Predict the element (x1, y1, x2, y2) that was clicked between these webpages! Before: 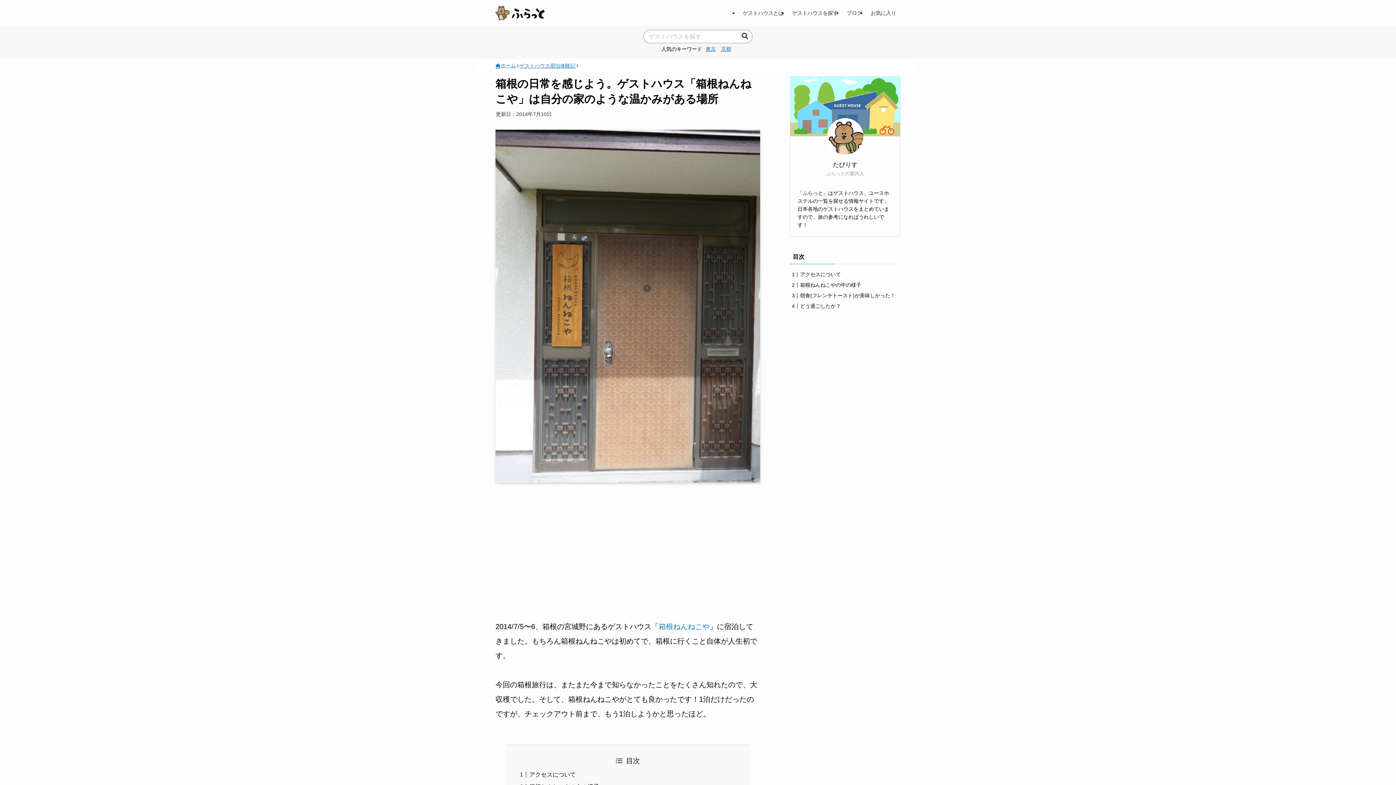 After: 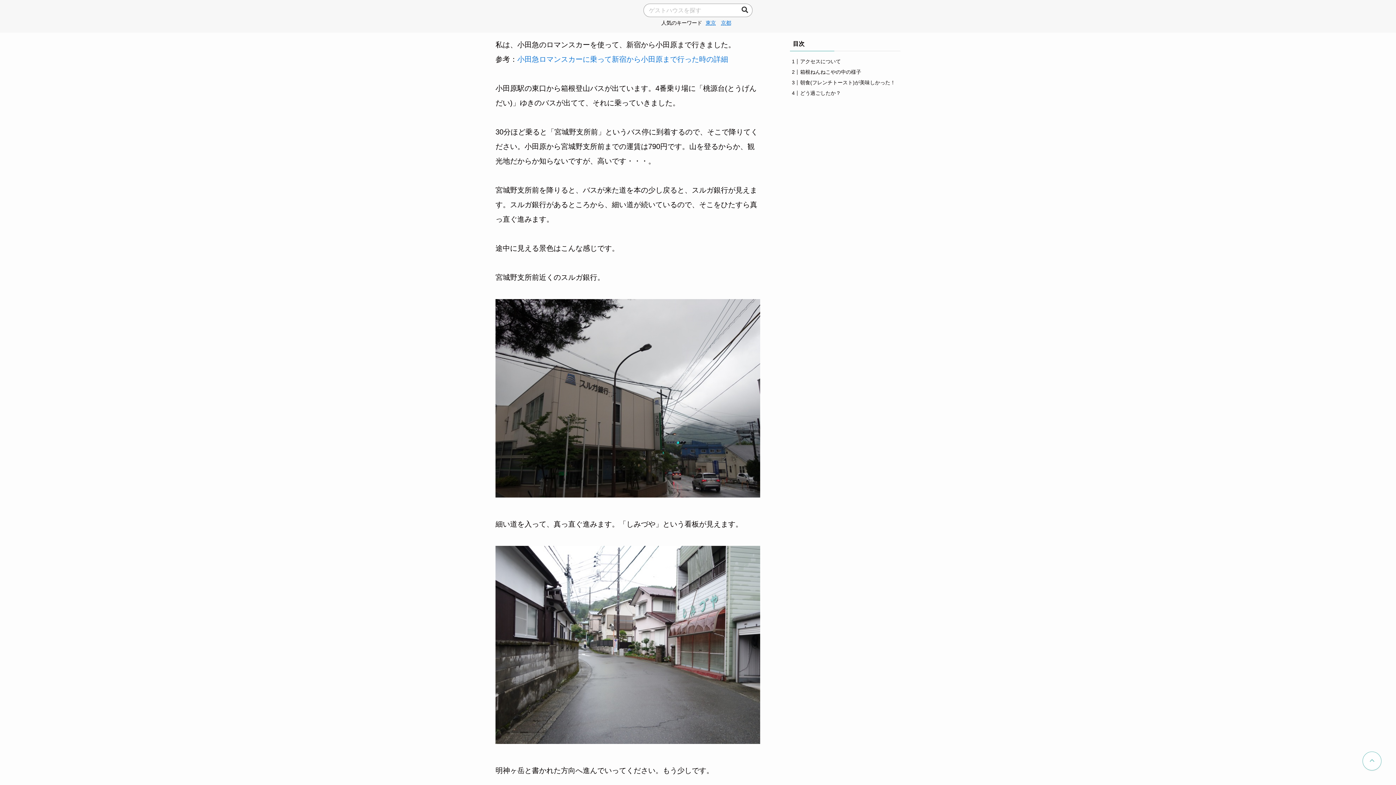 Action: bbox: (800, 271, 841, 277) label: アクセスについて